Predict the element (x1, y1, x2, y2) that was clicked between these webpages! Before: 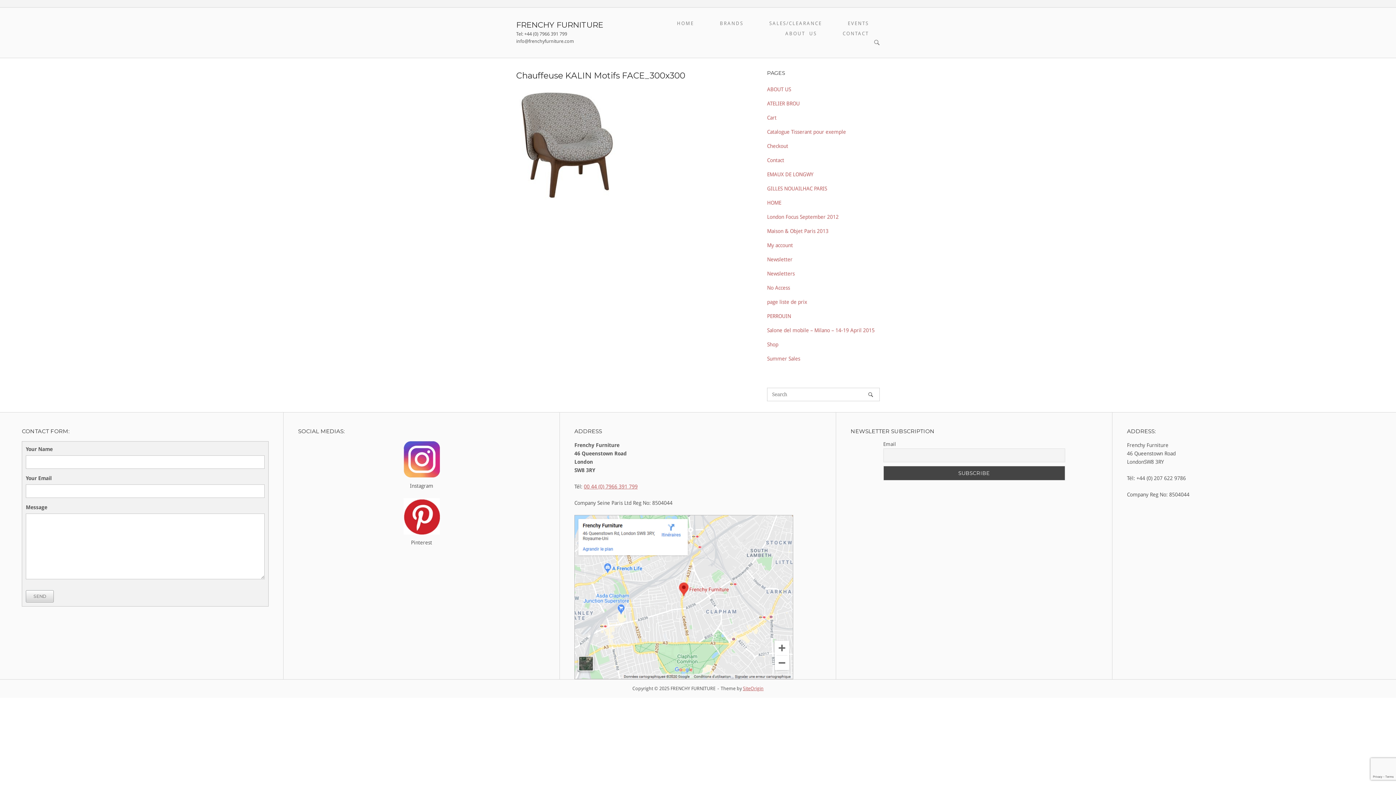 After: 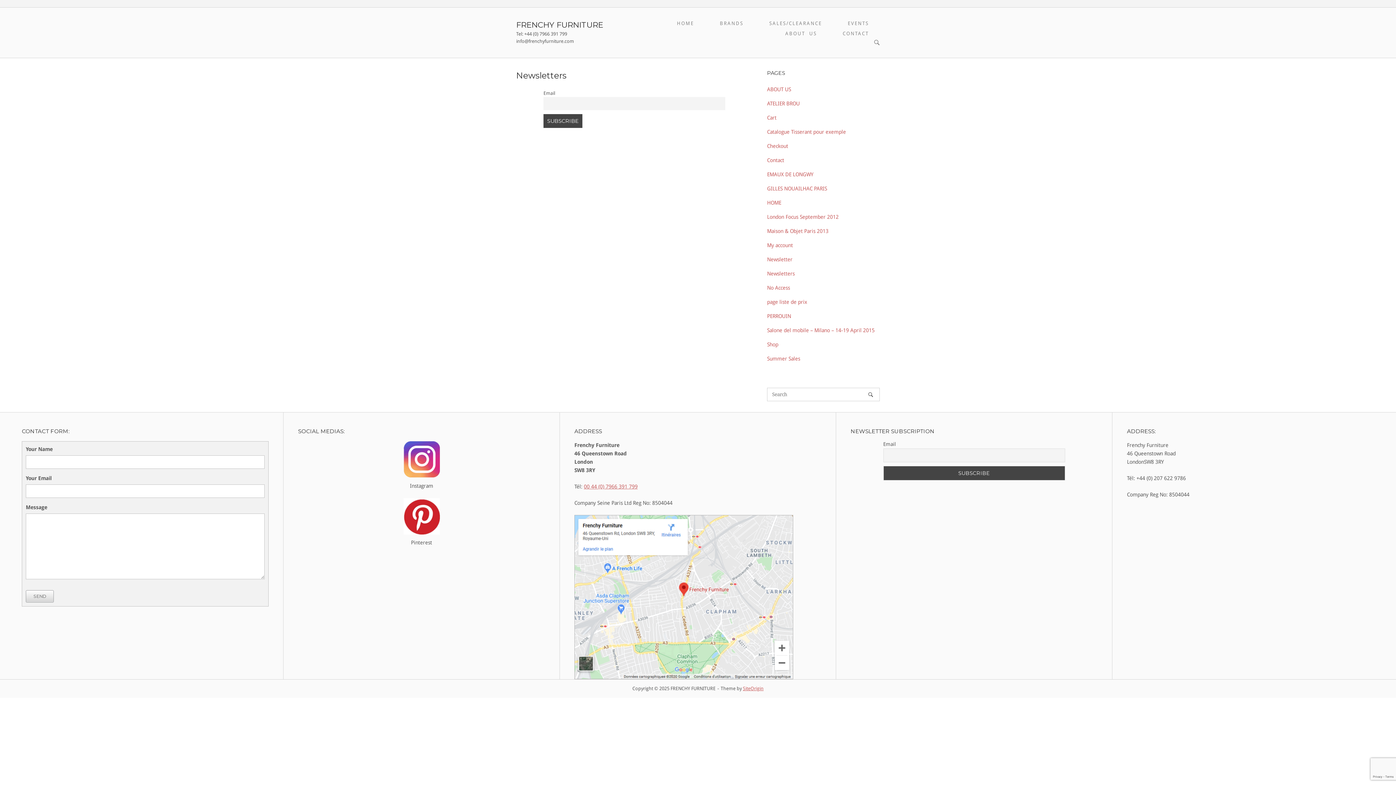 Action: label: Newsletters bbox: (767, 271, 794, 276)